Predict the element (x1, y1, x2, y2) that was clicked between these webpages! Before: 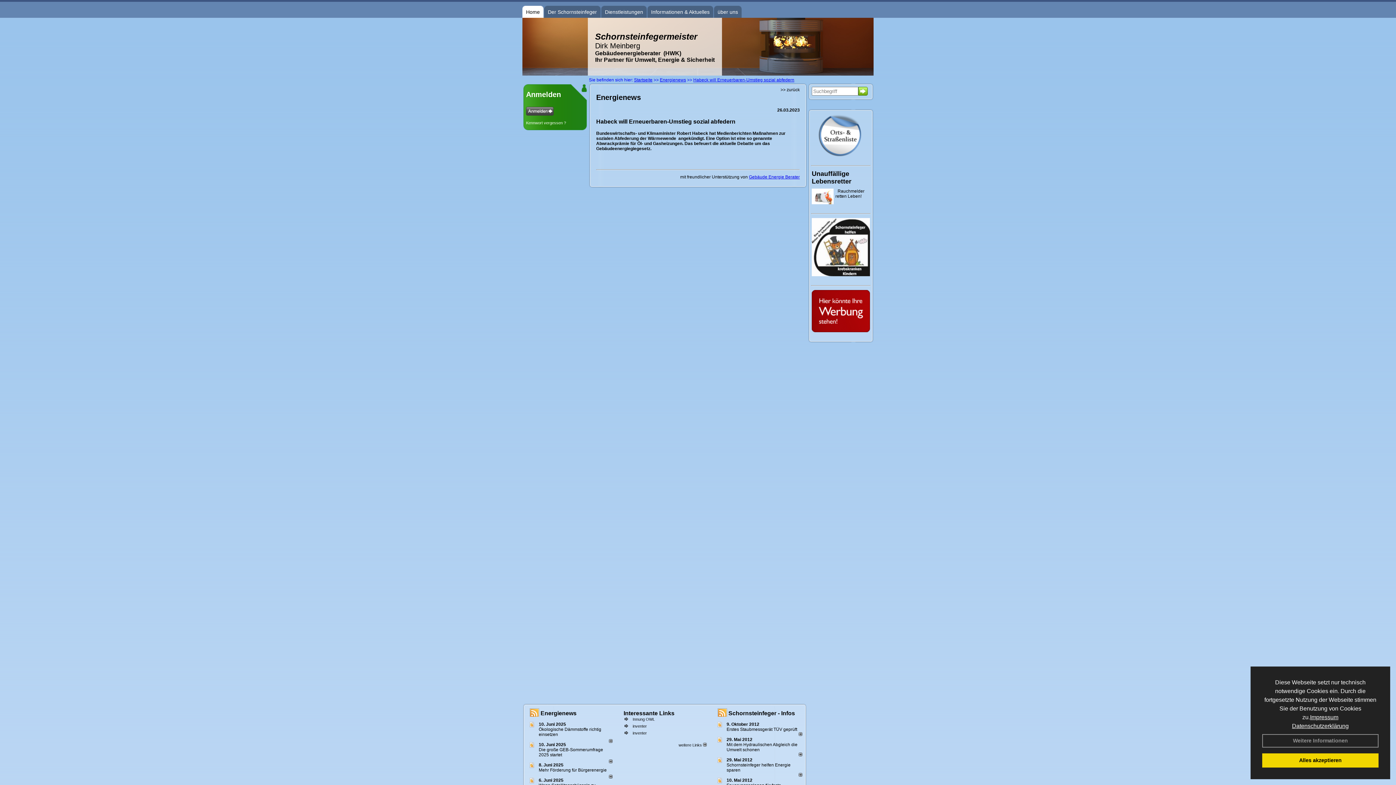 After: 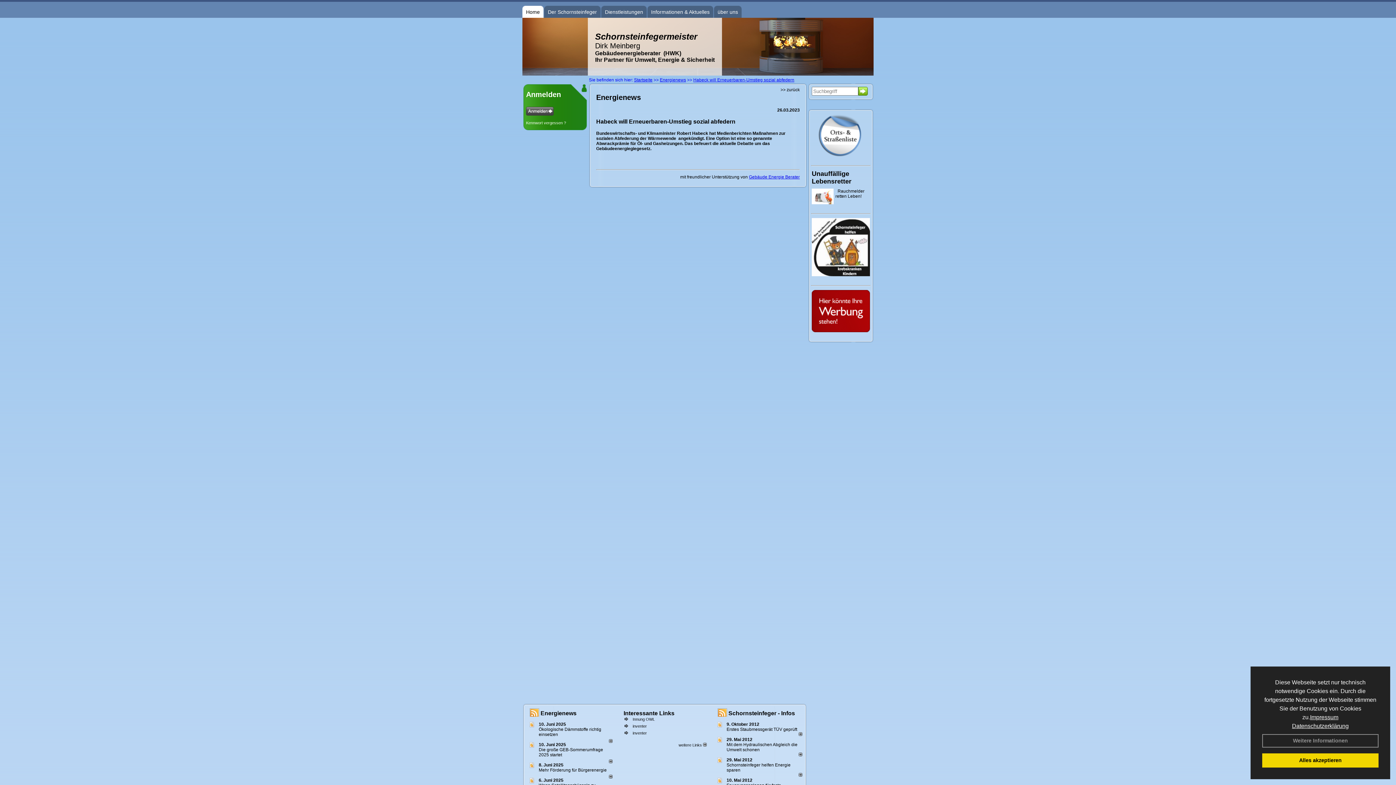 Action: bbox: (538, 768, 606, 773) label: Mehr Förderung für Bürgerenergie